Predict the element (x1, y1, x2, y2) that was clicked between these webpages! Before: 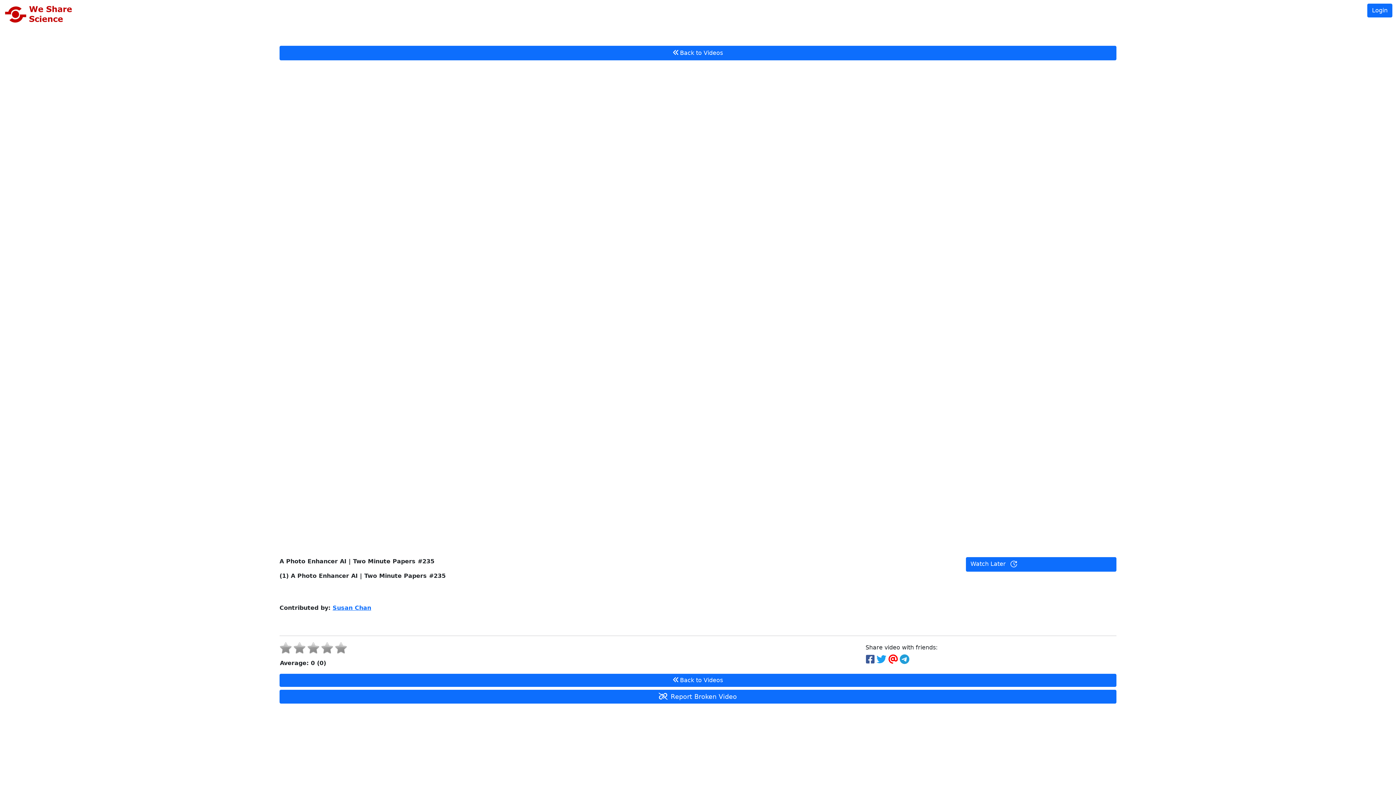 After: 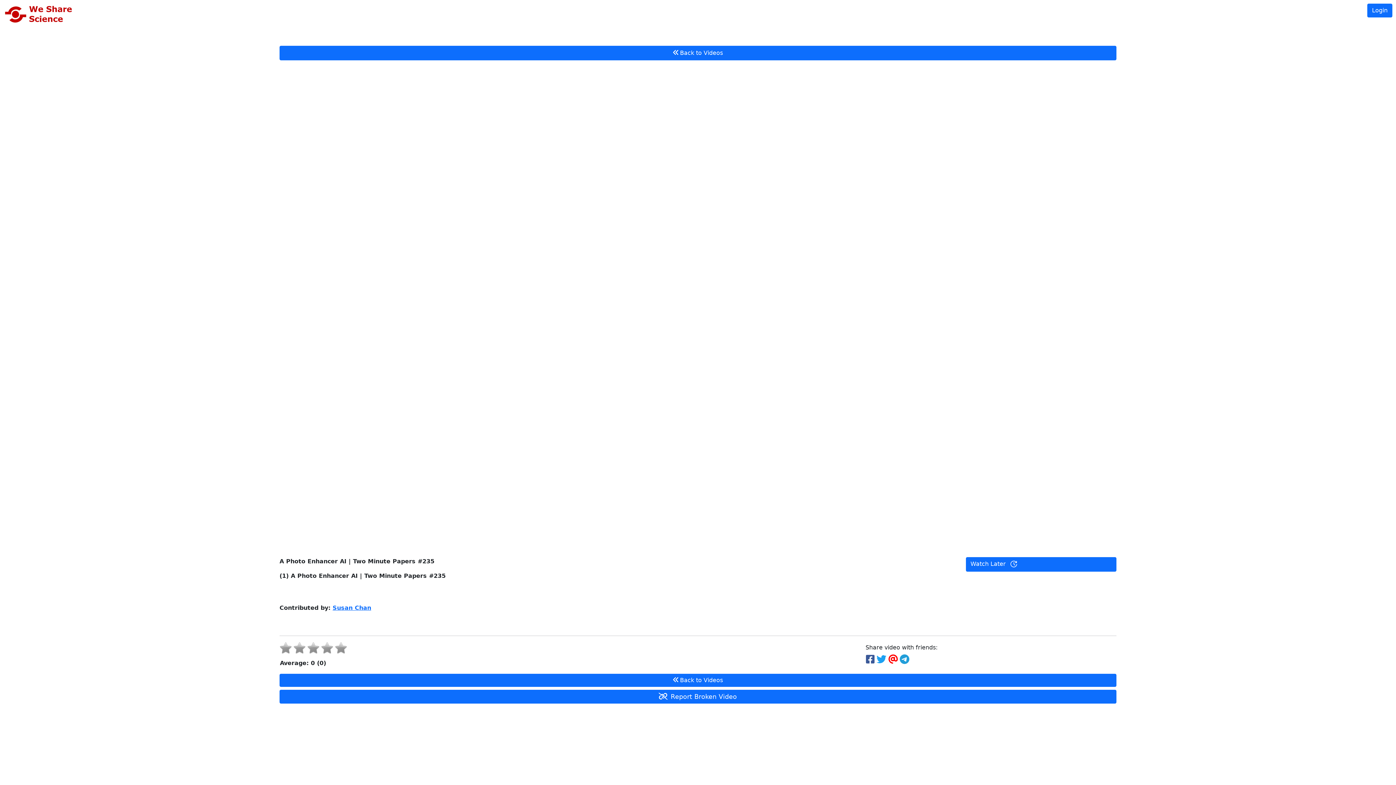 Action: bbox: (876, 657, 887, 664)